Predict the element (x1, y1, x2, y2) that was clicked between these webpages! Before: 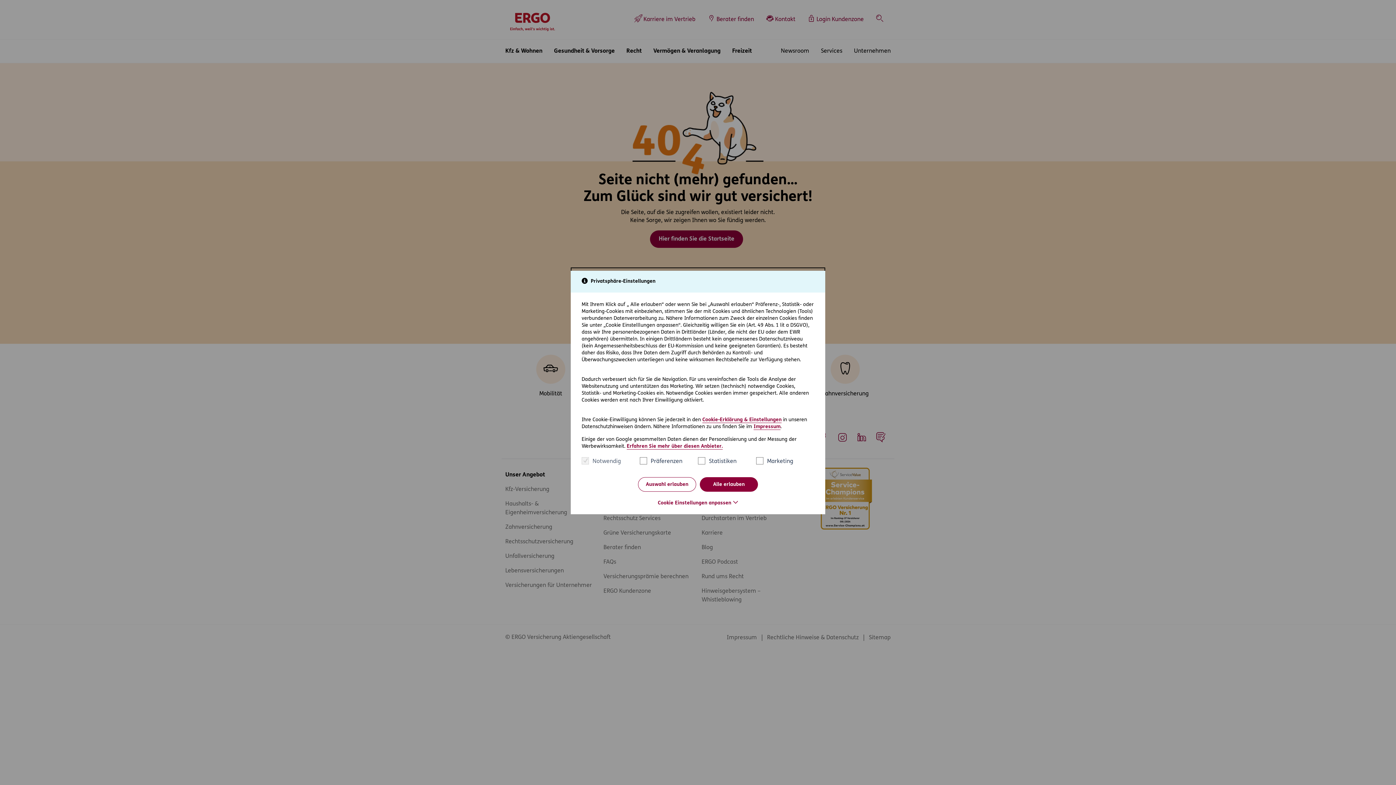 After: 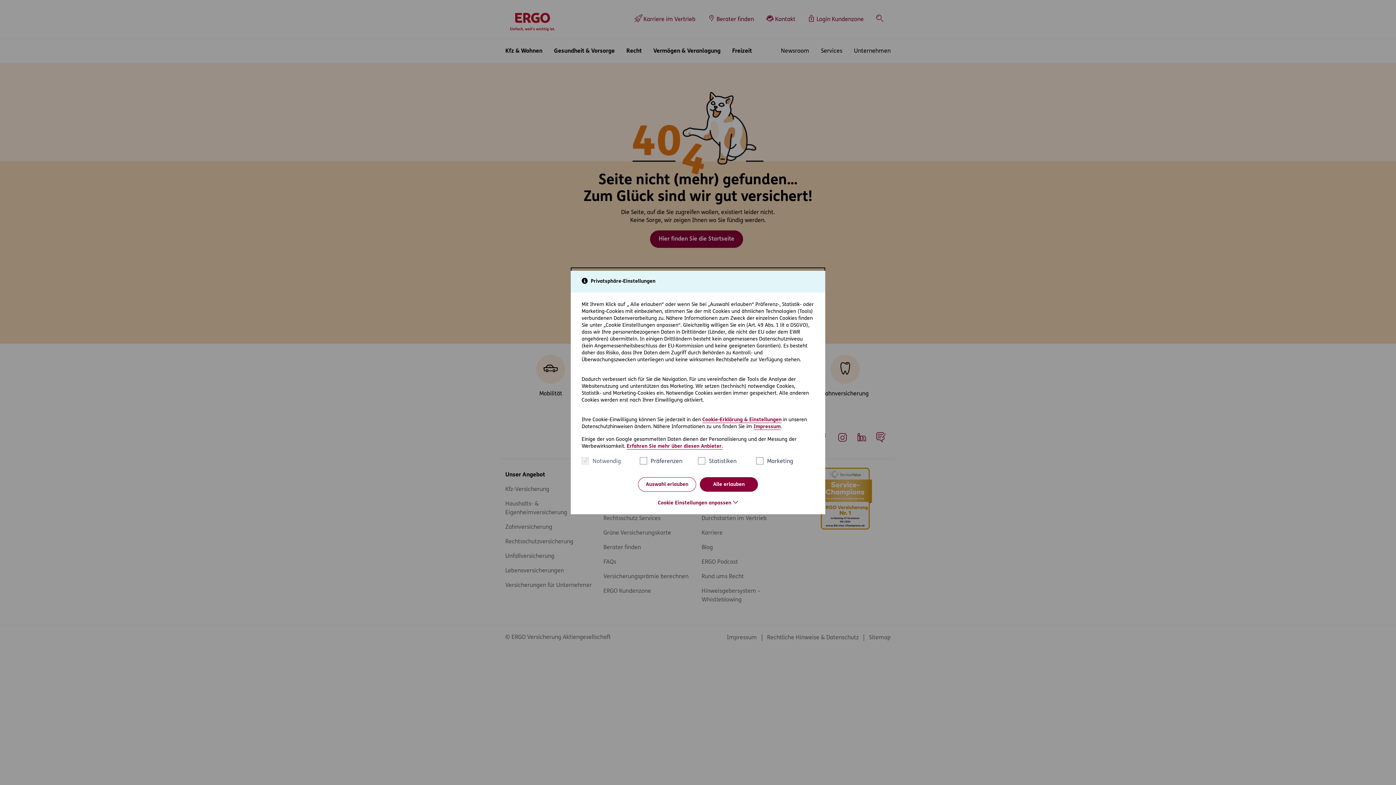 Action: label: Impressum bbox: (753, 424, 780, 430)